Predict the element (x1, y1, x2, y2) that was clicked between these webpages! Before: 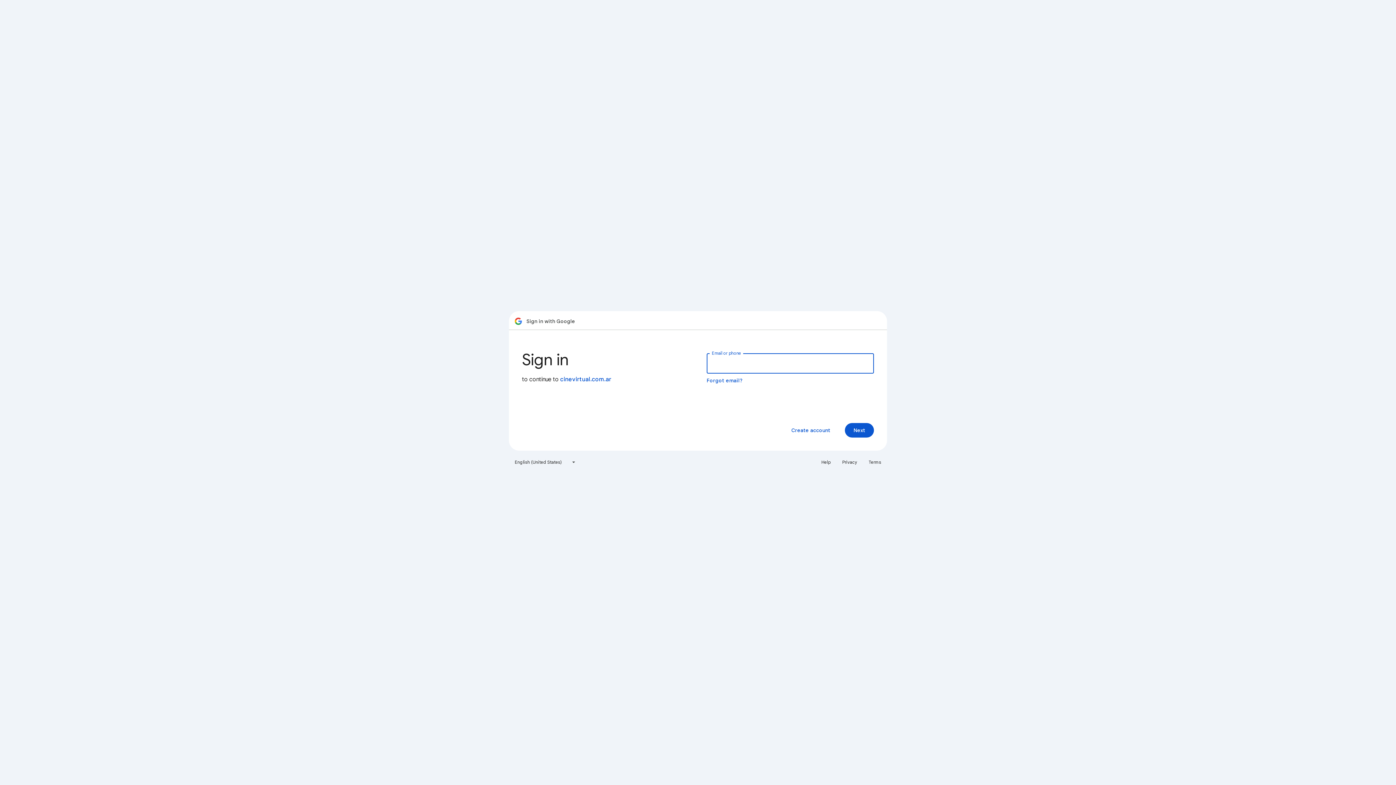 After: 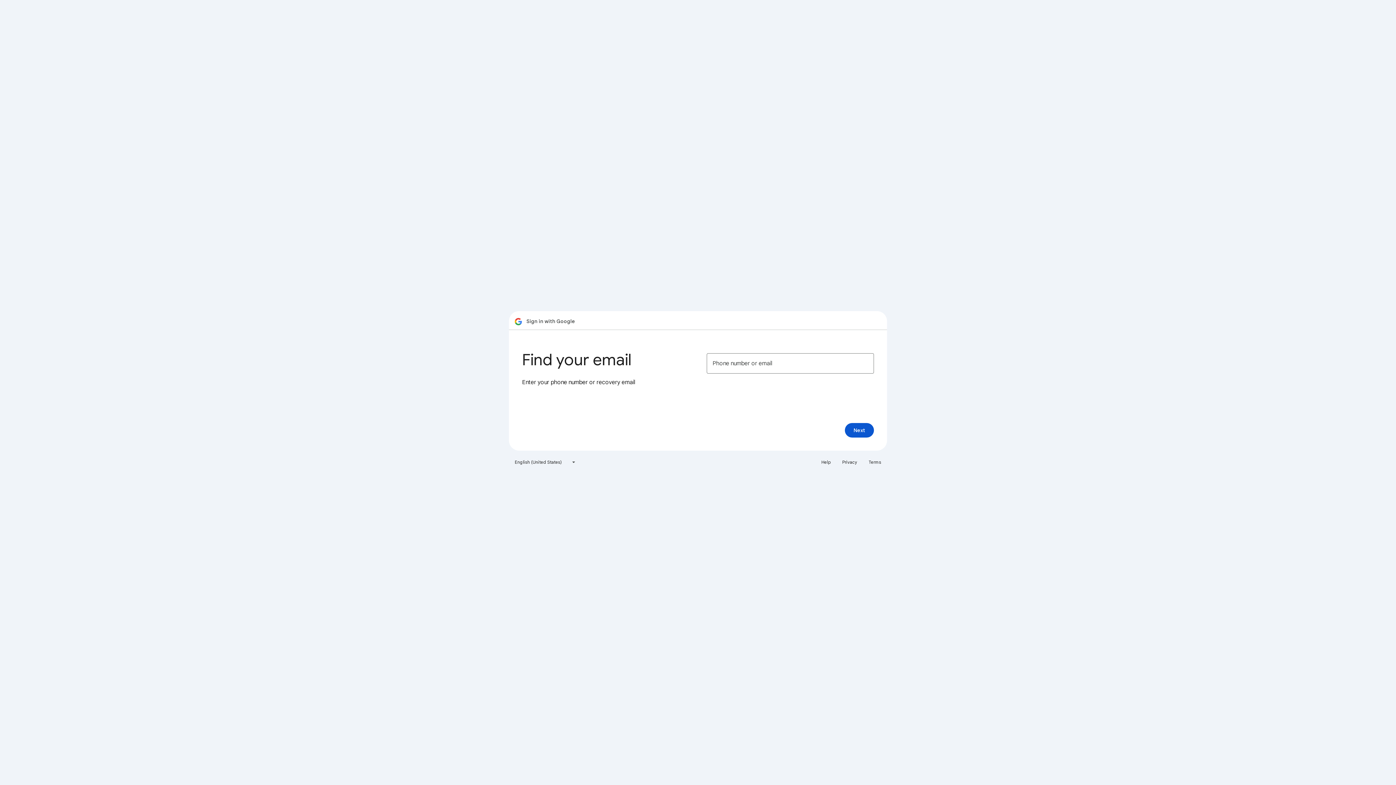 Action: label: Forgot email? bbox: (706, 377, 743, 384)